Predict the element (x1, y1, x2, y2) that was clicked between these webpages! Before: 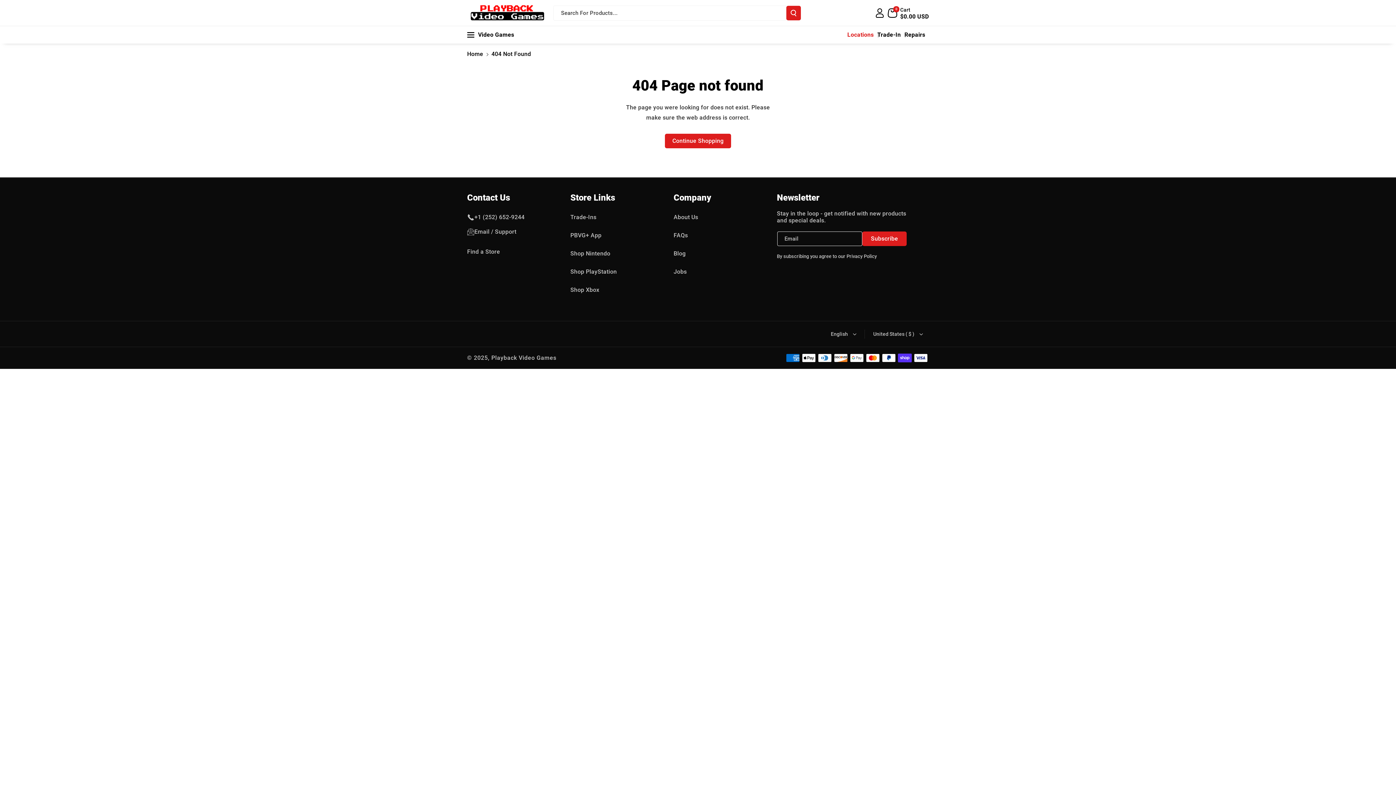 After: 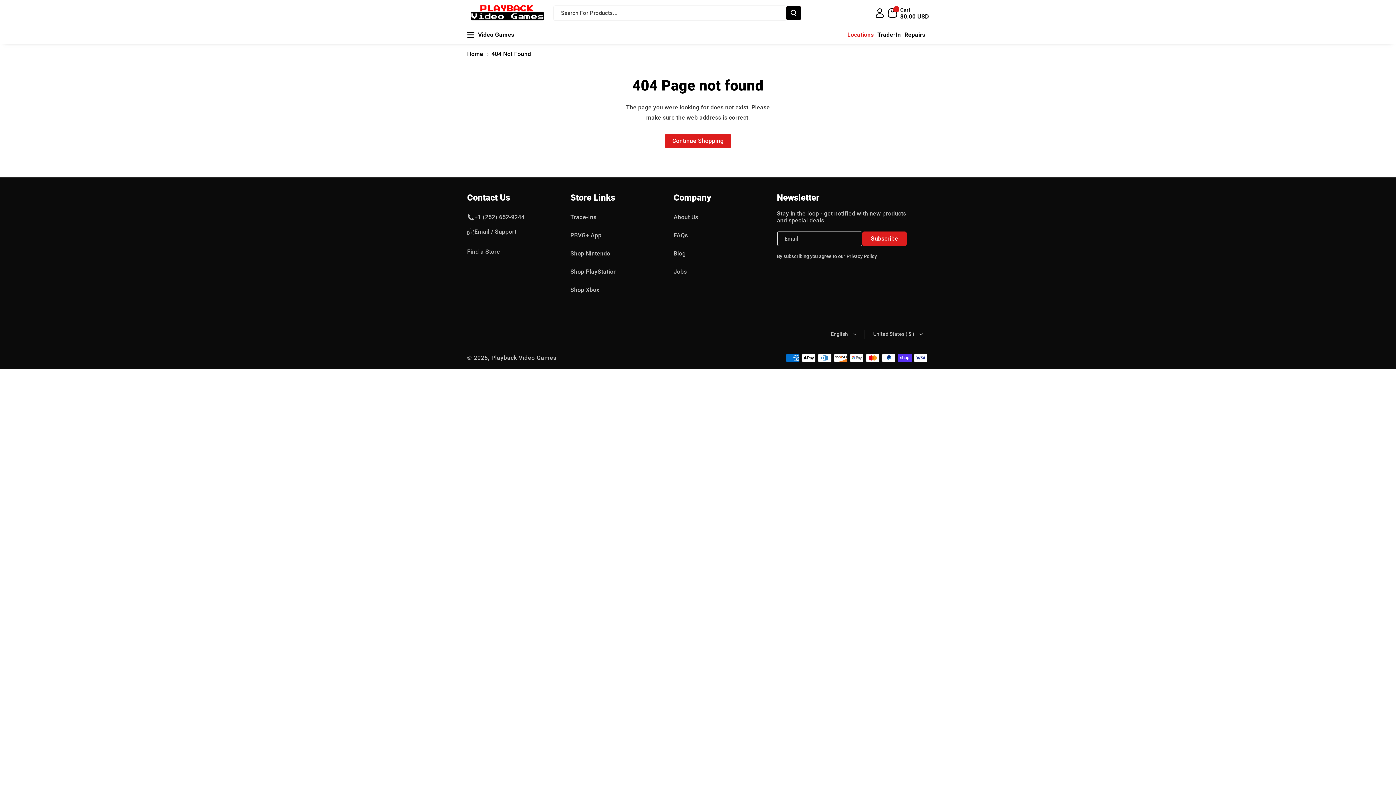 Action: label: Search For Products... bbox: (786, 5, 801, 20)